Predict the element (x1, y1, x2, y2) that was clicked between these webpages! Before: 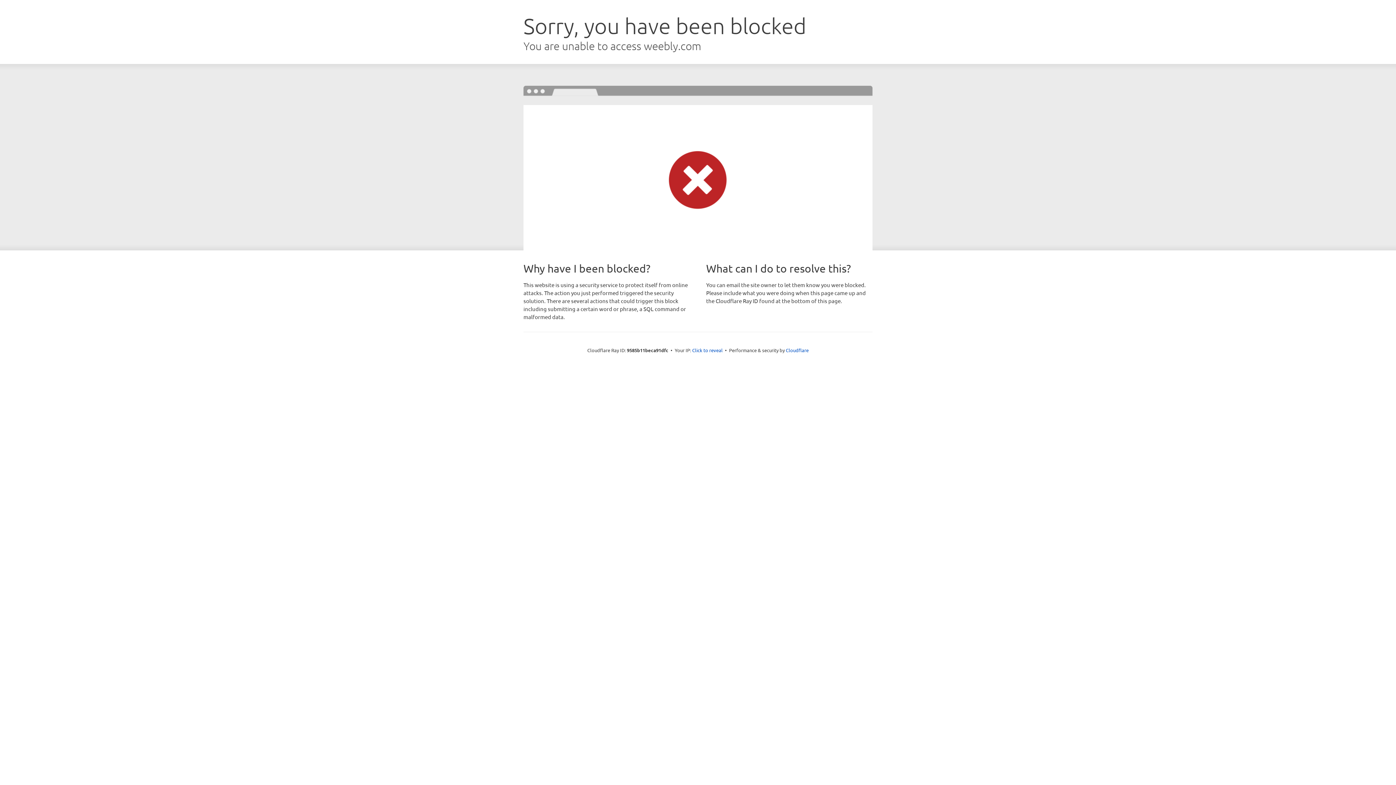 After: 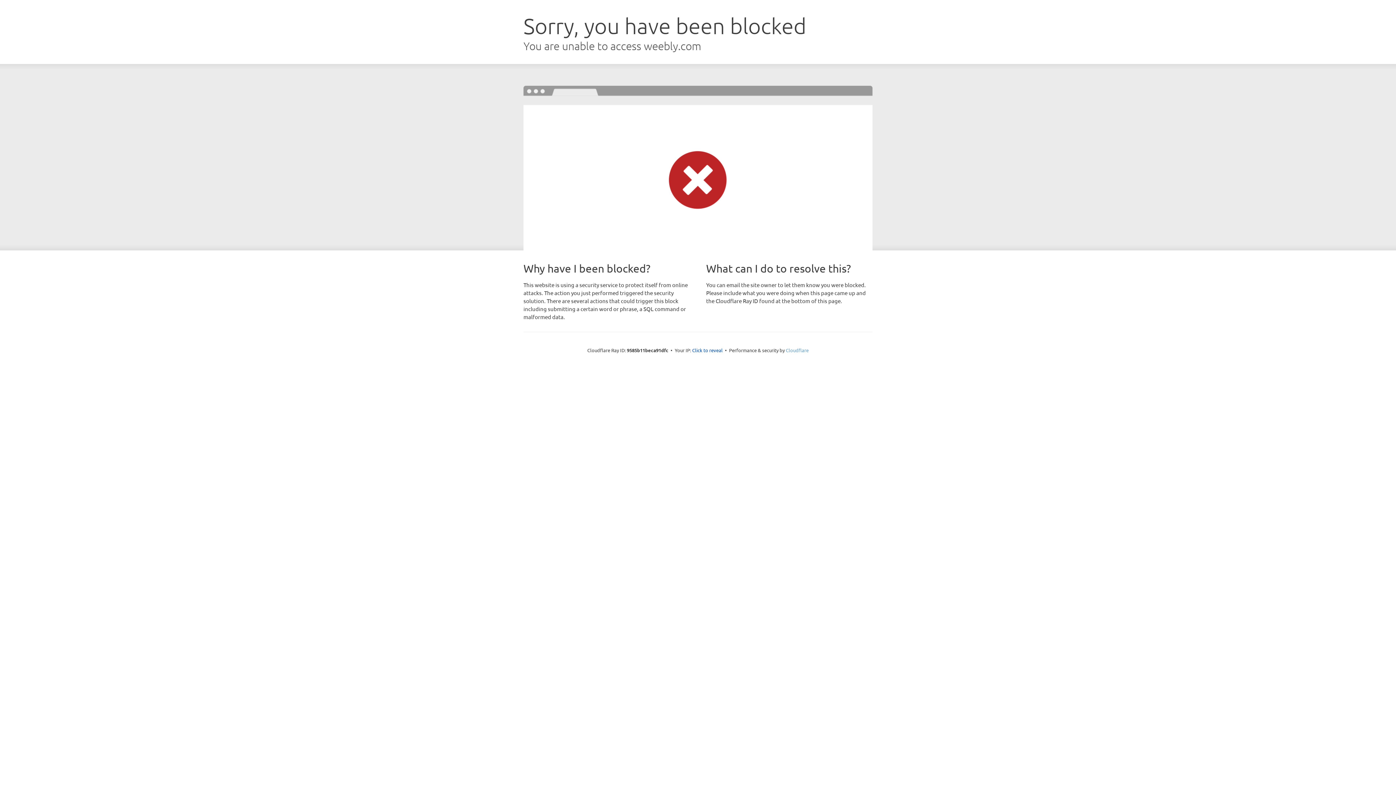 Action: label: Cloudflare bbox: (786, 347, 808, 353)